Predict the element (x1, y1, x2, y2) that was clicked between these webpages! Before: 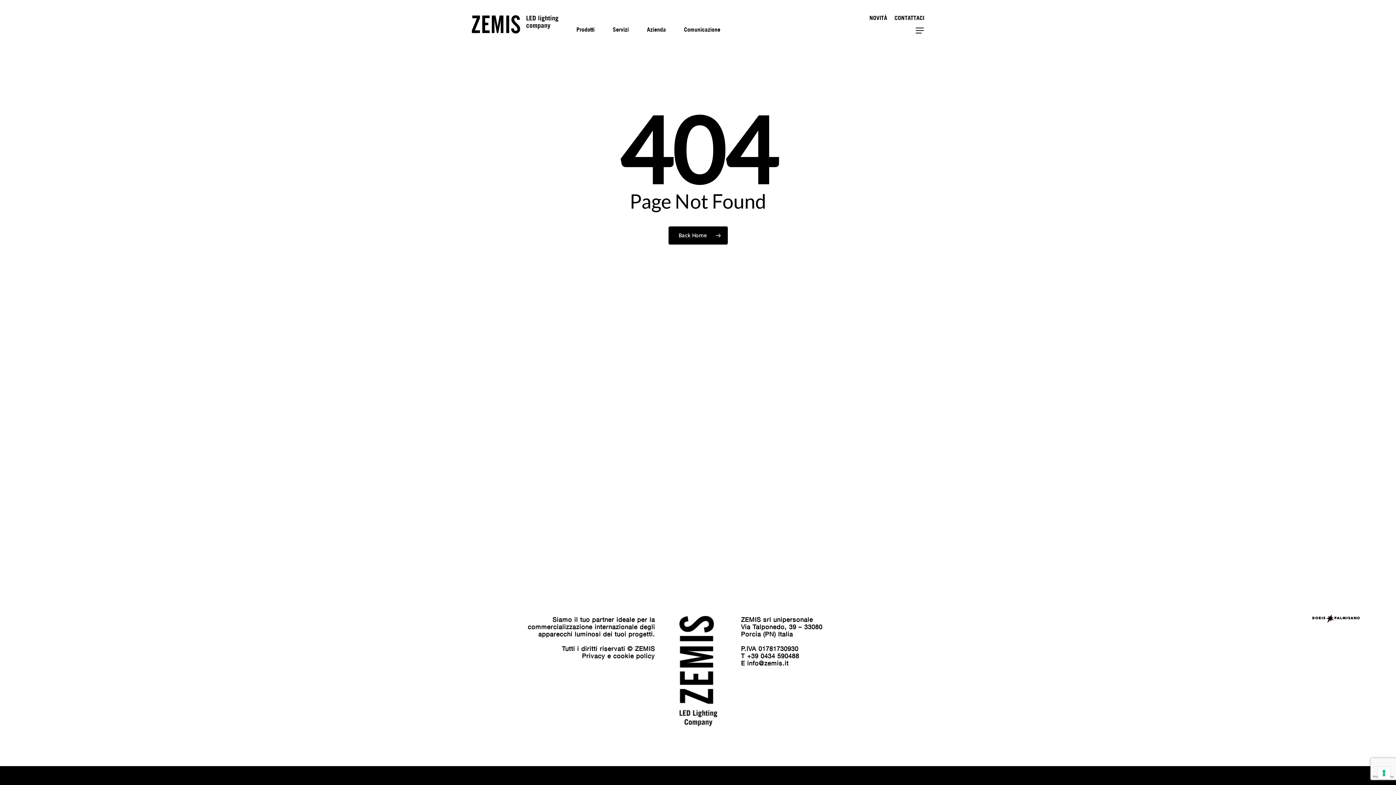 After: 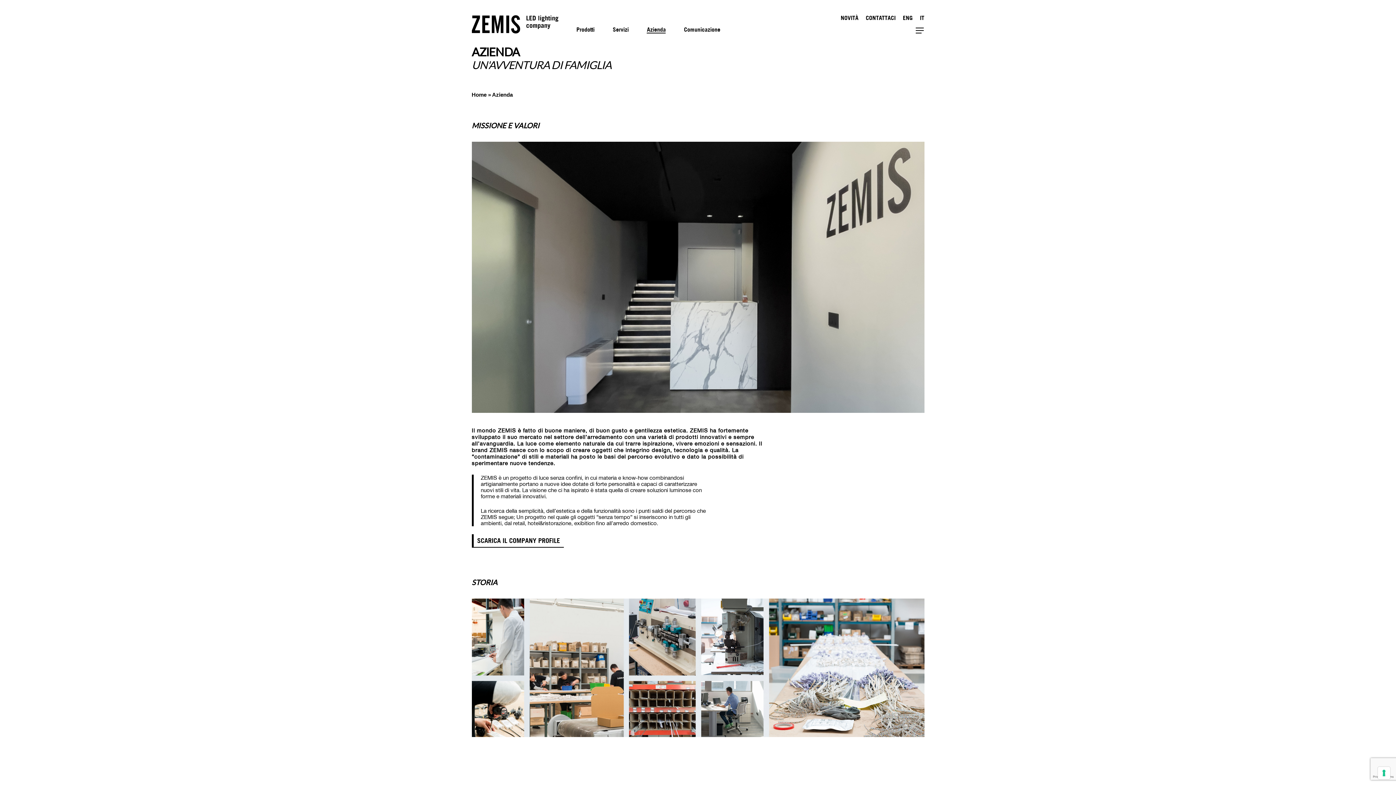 Action: bbox: (647, 26, 665, 32) label: Azienda